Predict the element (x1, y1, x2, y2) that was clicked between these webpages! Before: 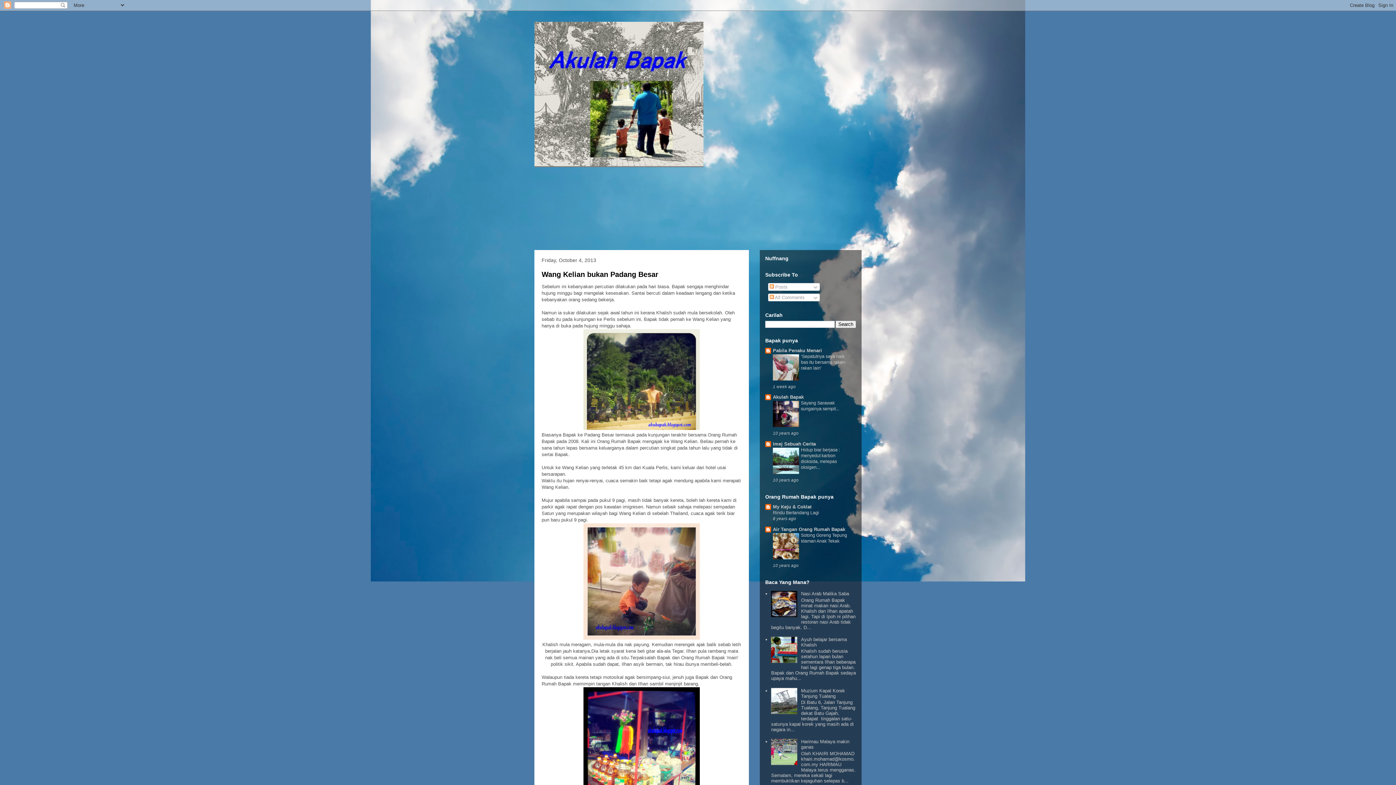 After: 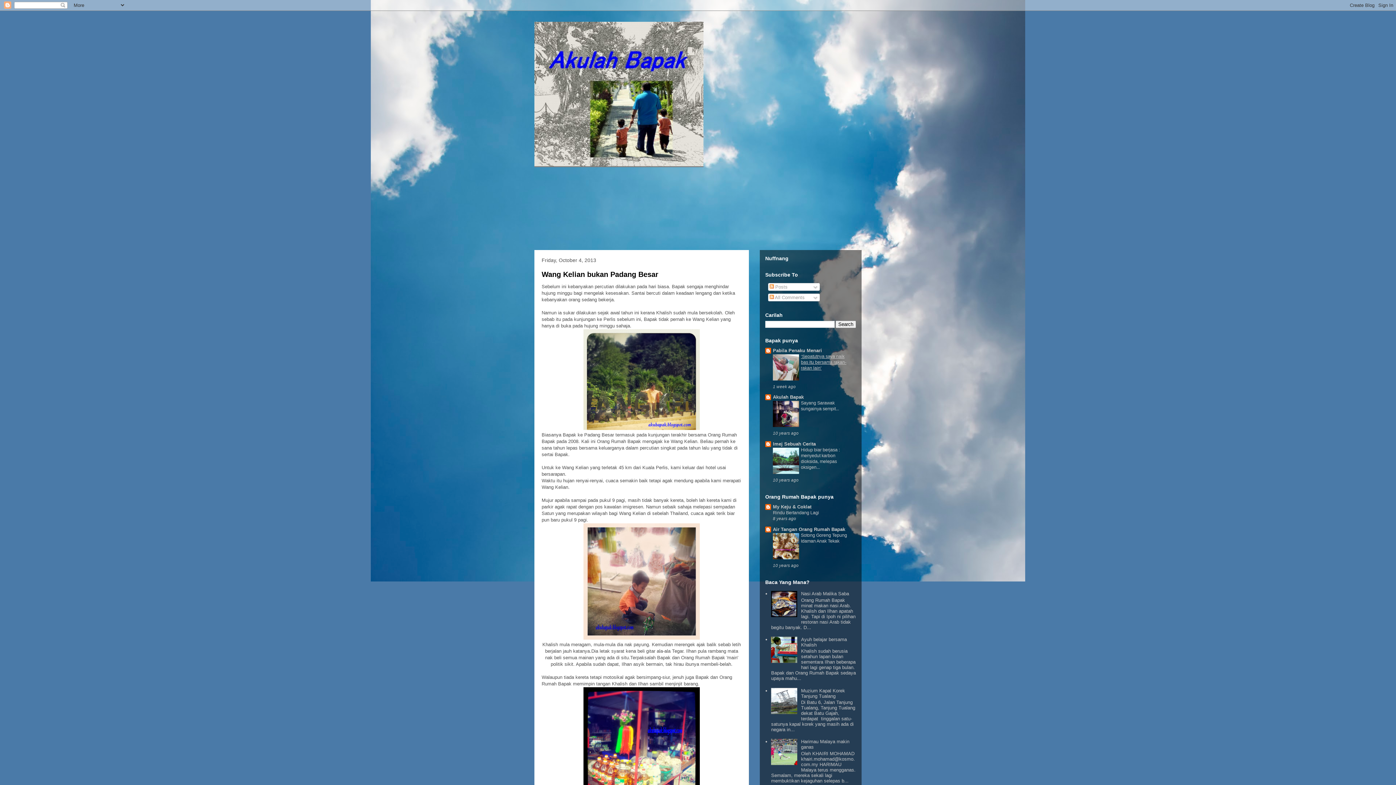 Action: label: ‘Sepatutnya saya naik bas itu bersama rakan-rakan lain’ bbox: (801, 354, 846, 370)